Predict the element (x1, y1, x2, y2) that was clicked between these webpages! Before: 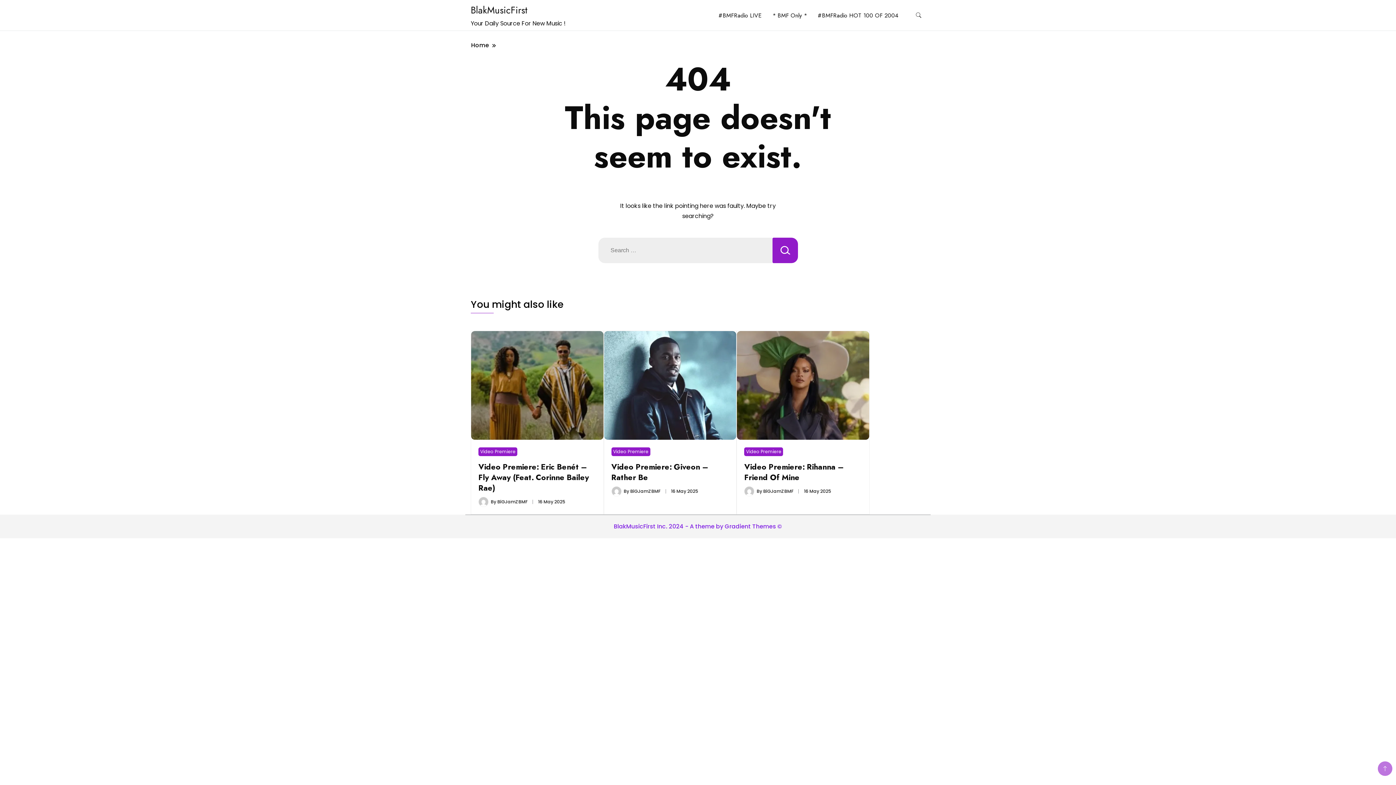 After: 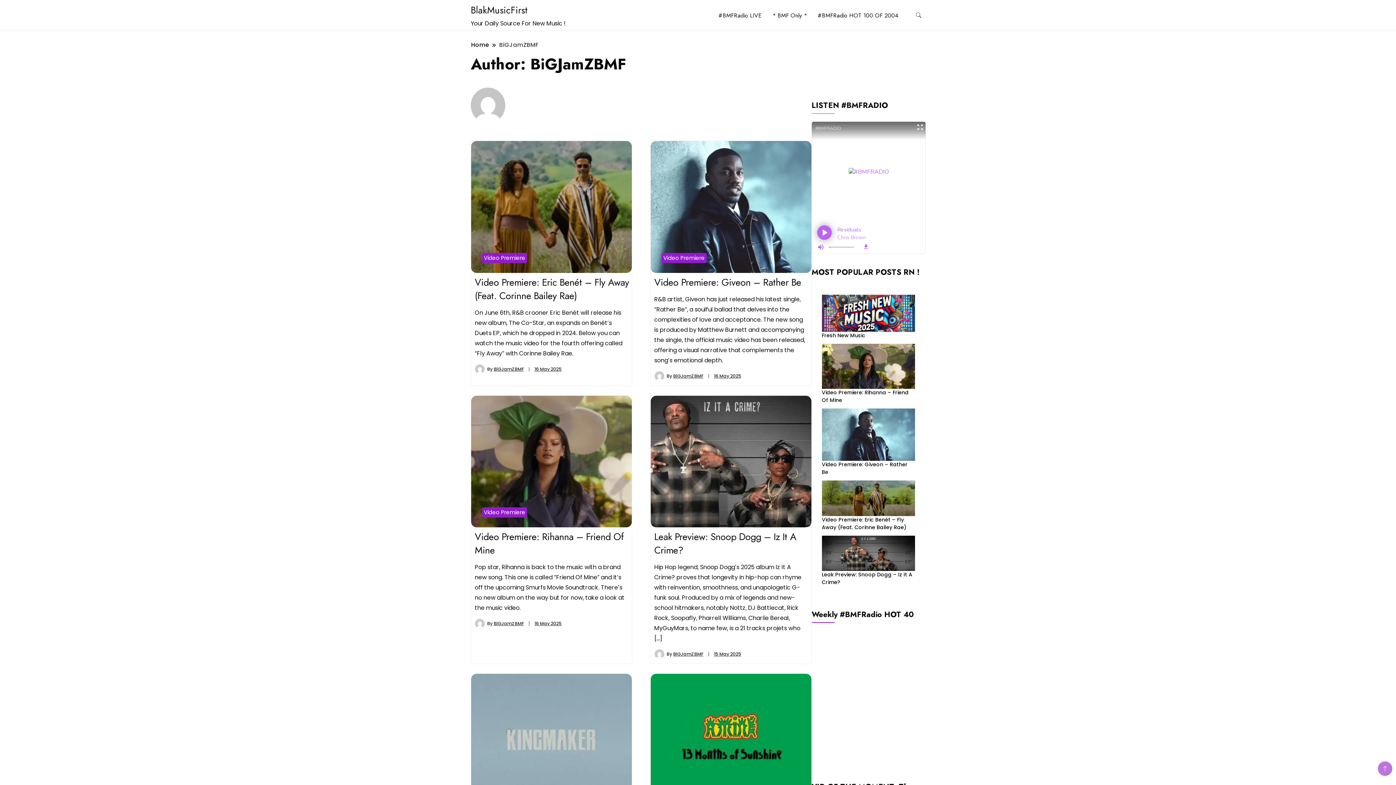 Action: label: BiGJamZBMF bbox: (497, 498, 527, 504)